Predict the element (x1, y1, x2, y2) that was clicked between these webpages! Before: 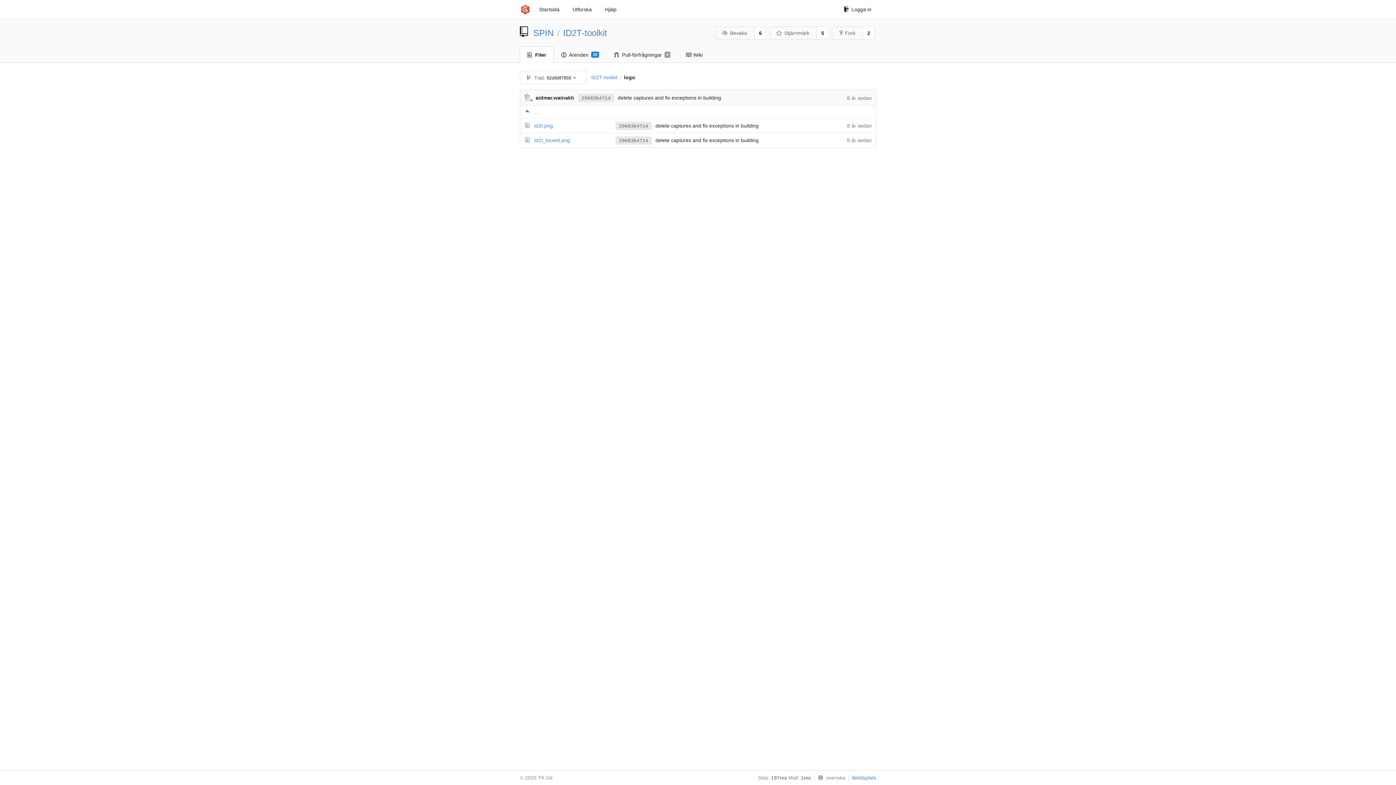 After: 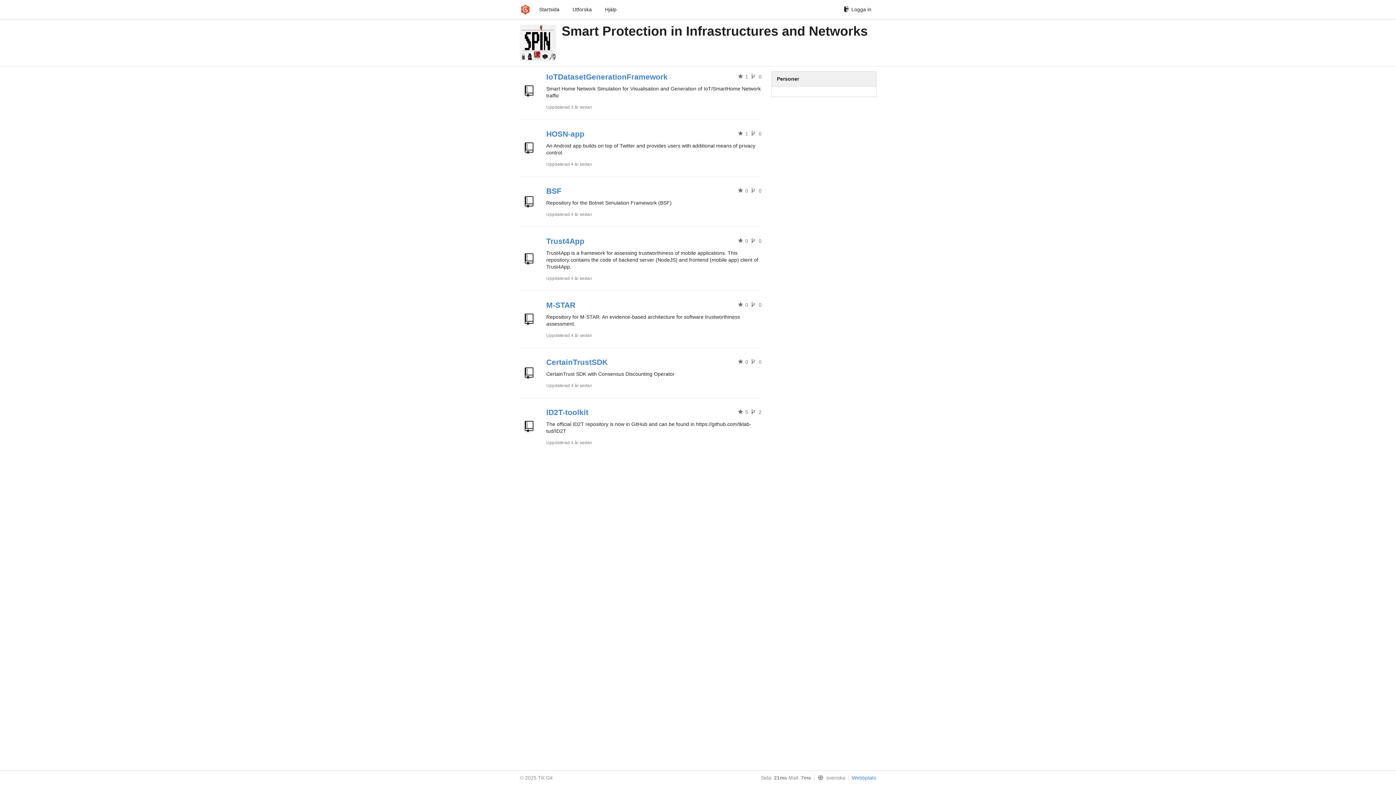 Action: label: SPIN bbox: (533, 28, 553, 37)